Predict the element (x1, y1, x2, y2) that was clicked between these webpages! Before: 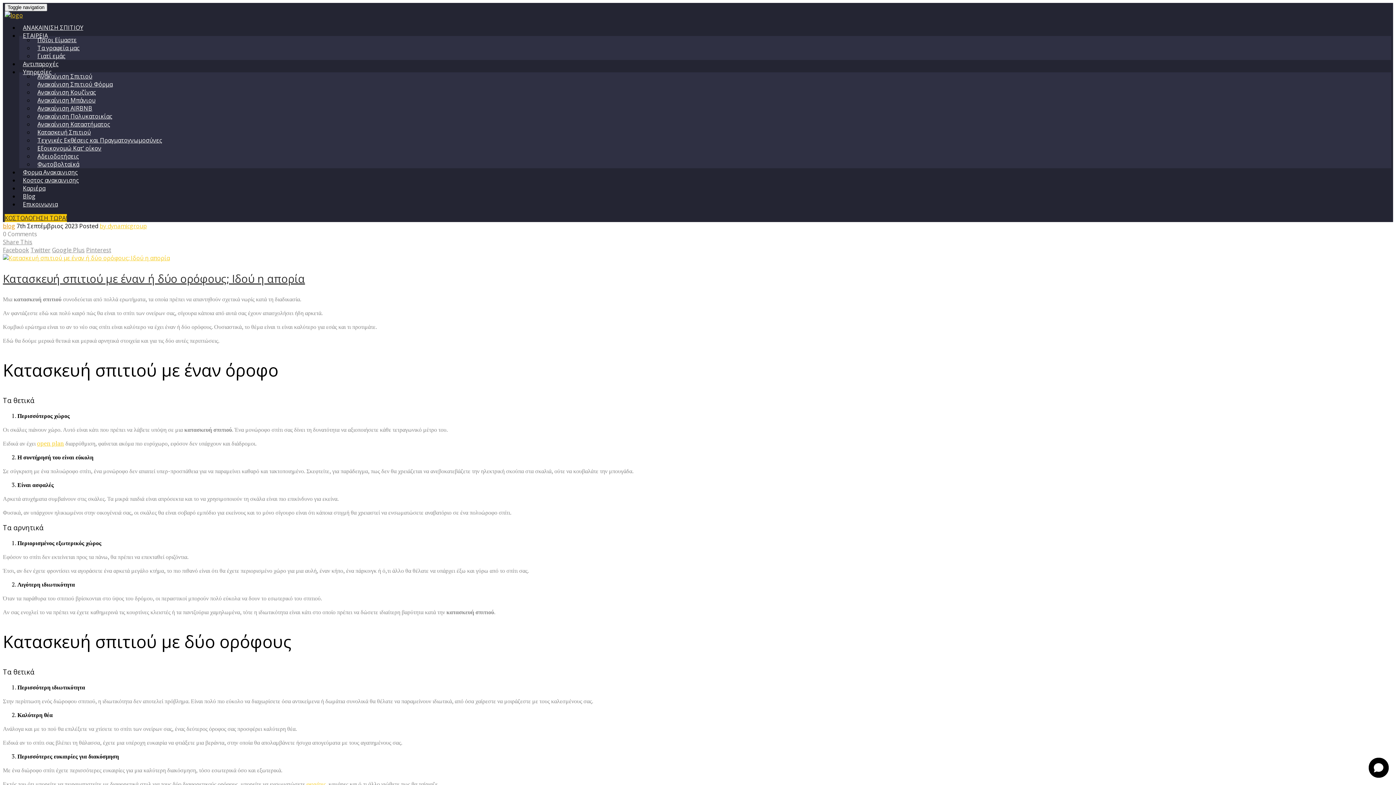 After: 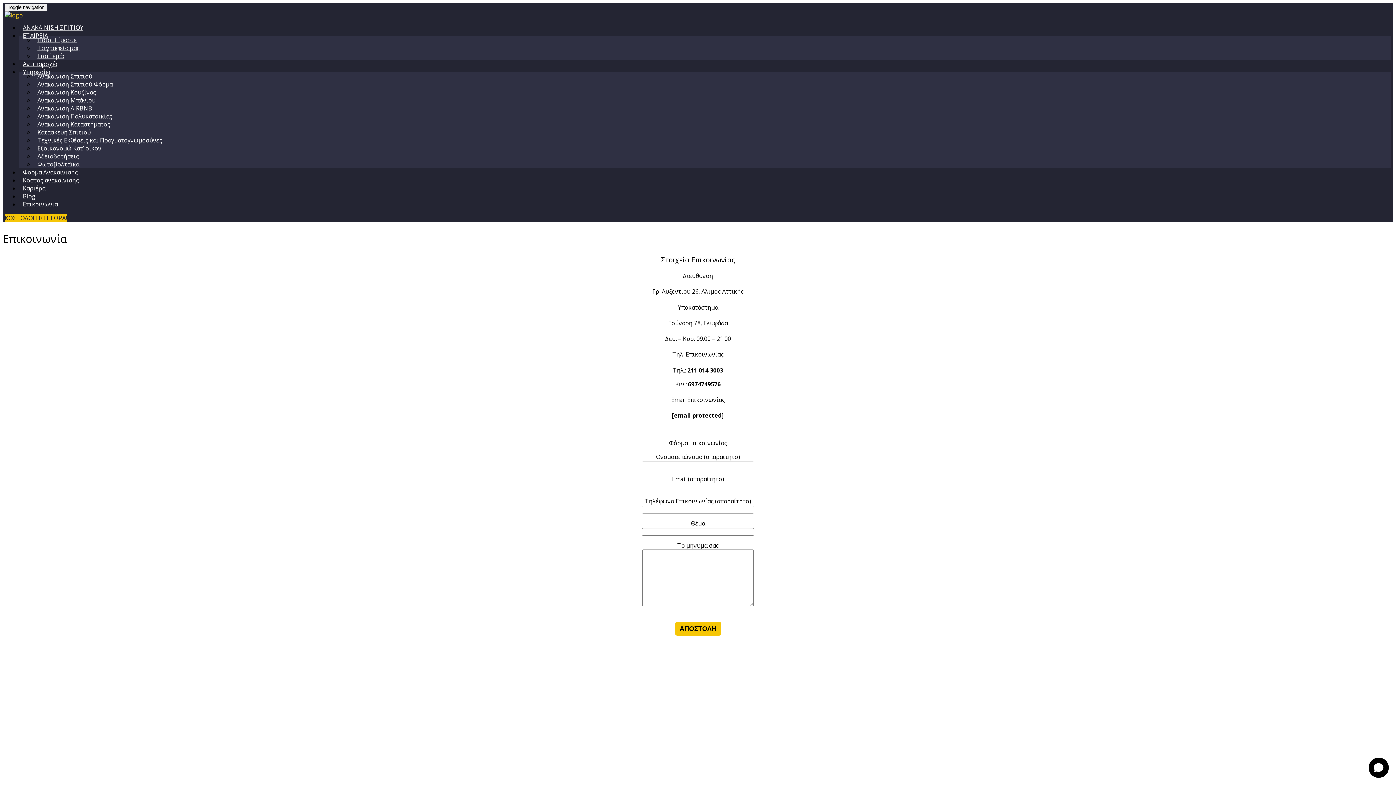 Action: label: Επικοινωνια bbox: (19, 187, 61, 221)